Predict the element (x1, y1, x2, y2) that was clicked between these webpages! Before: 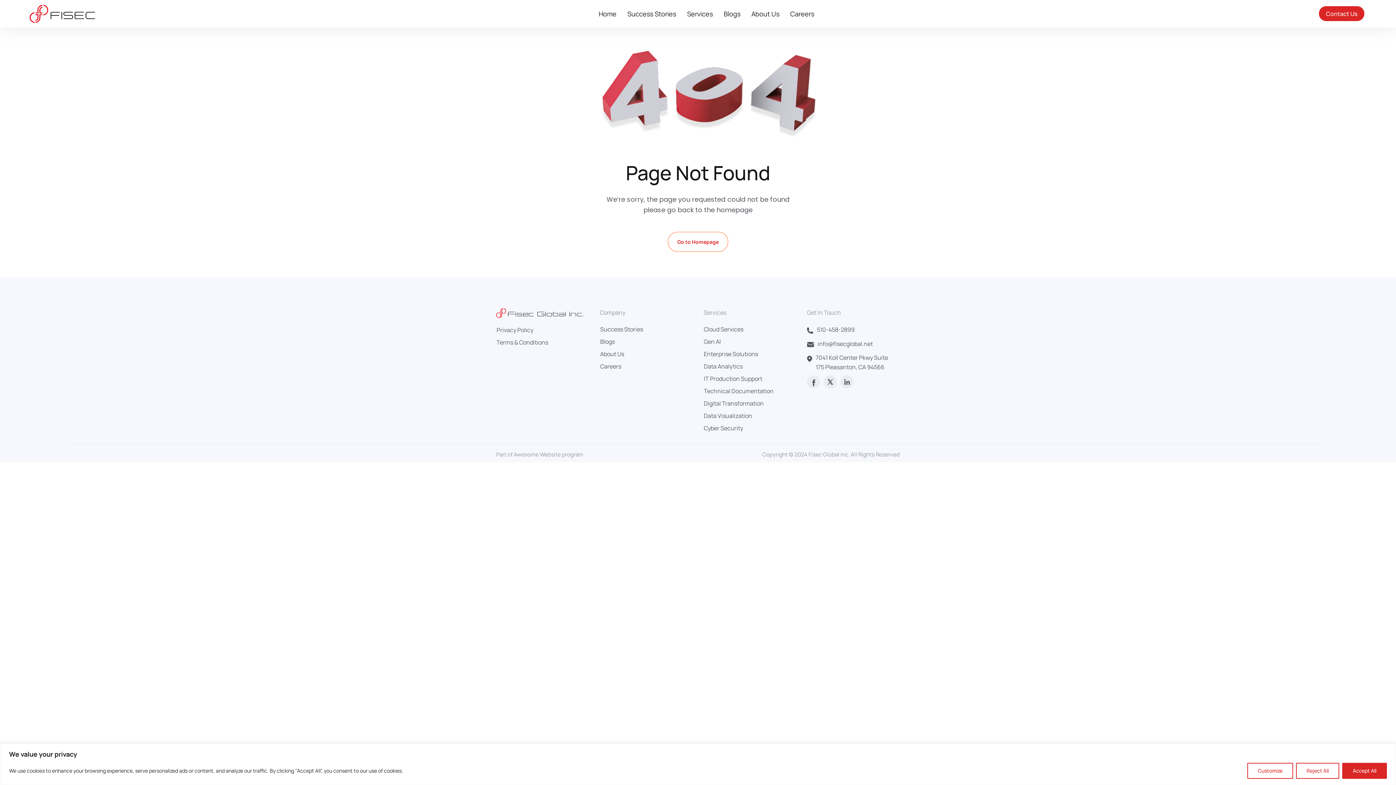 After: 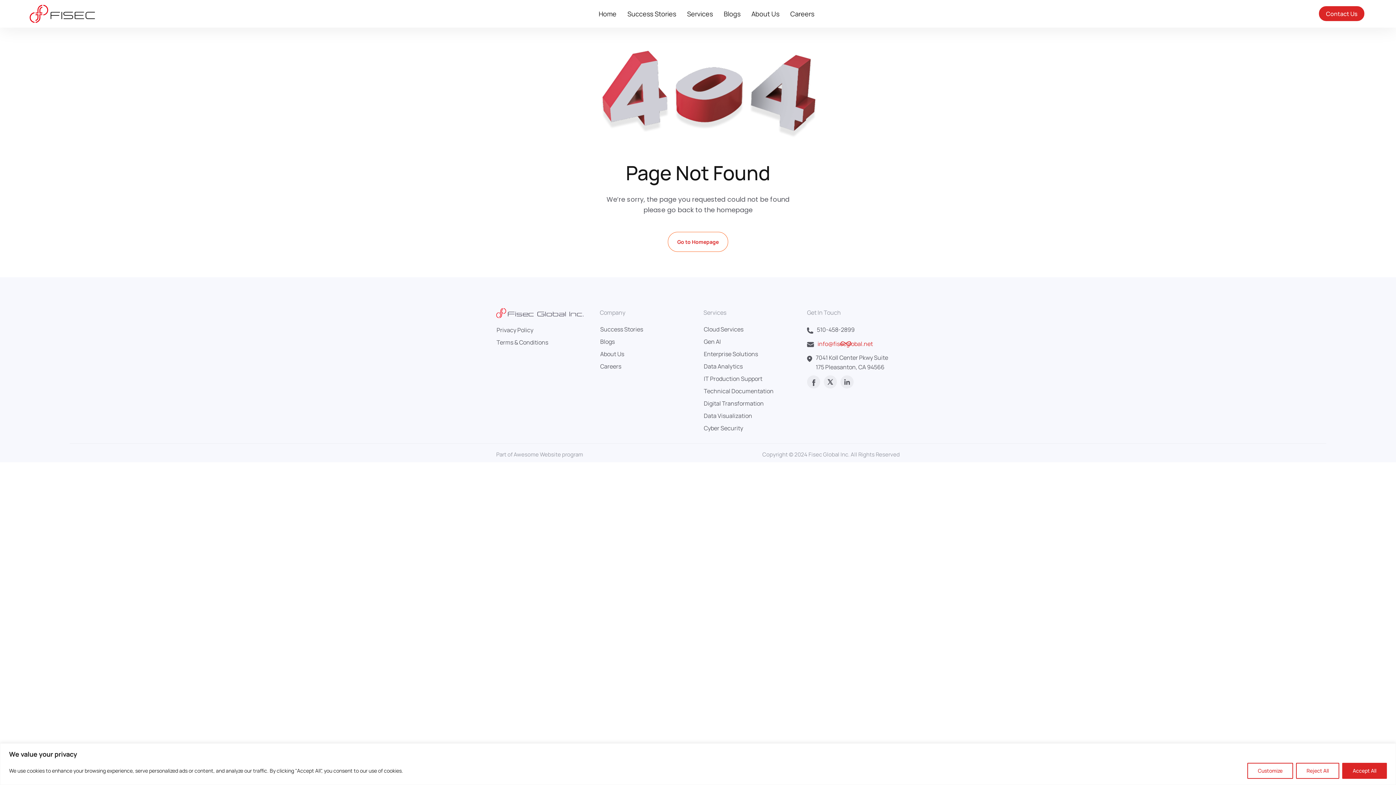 Action: label: info@fisecglobal.net bbox: (817, 340, 873, 348)